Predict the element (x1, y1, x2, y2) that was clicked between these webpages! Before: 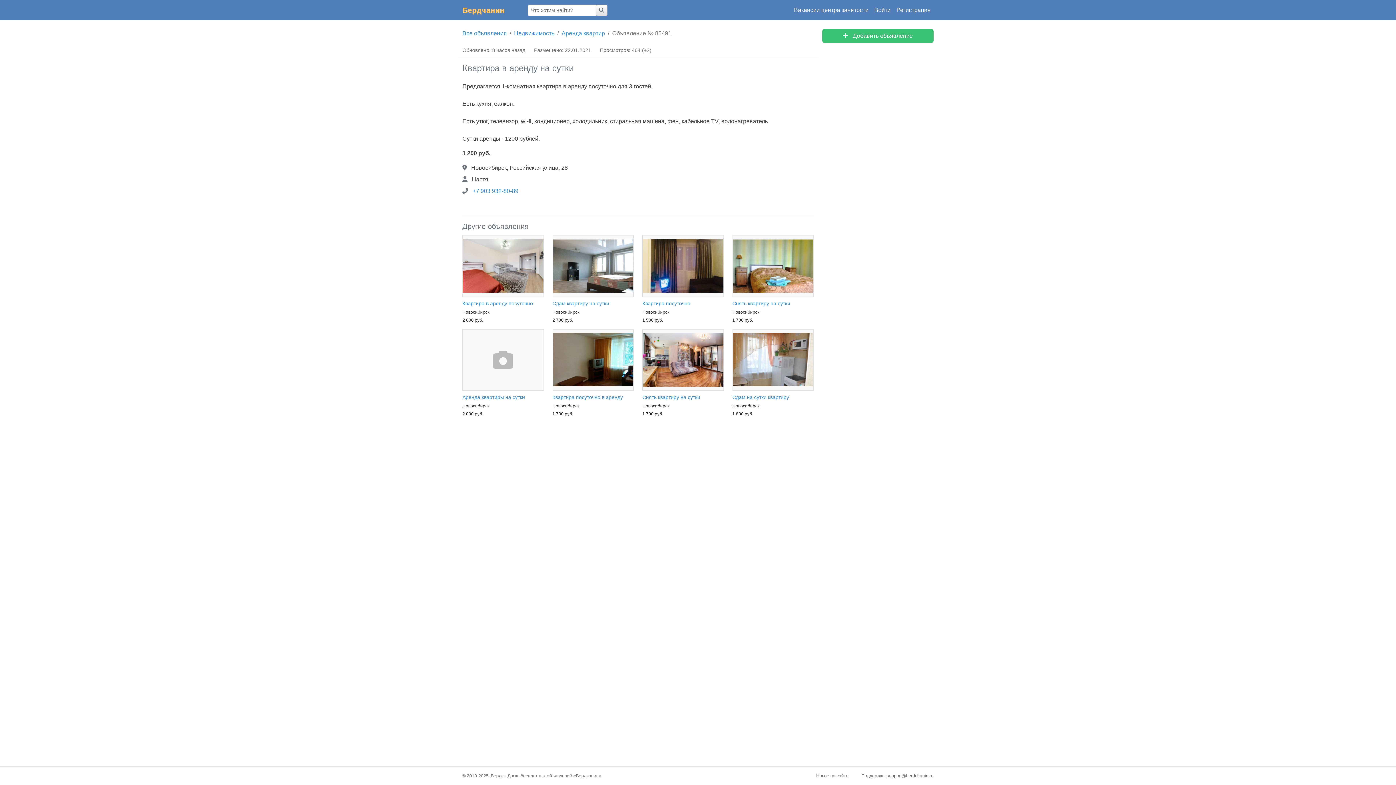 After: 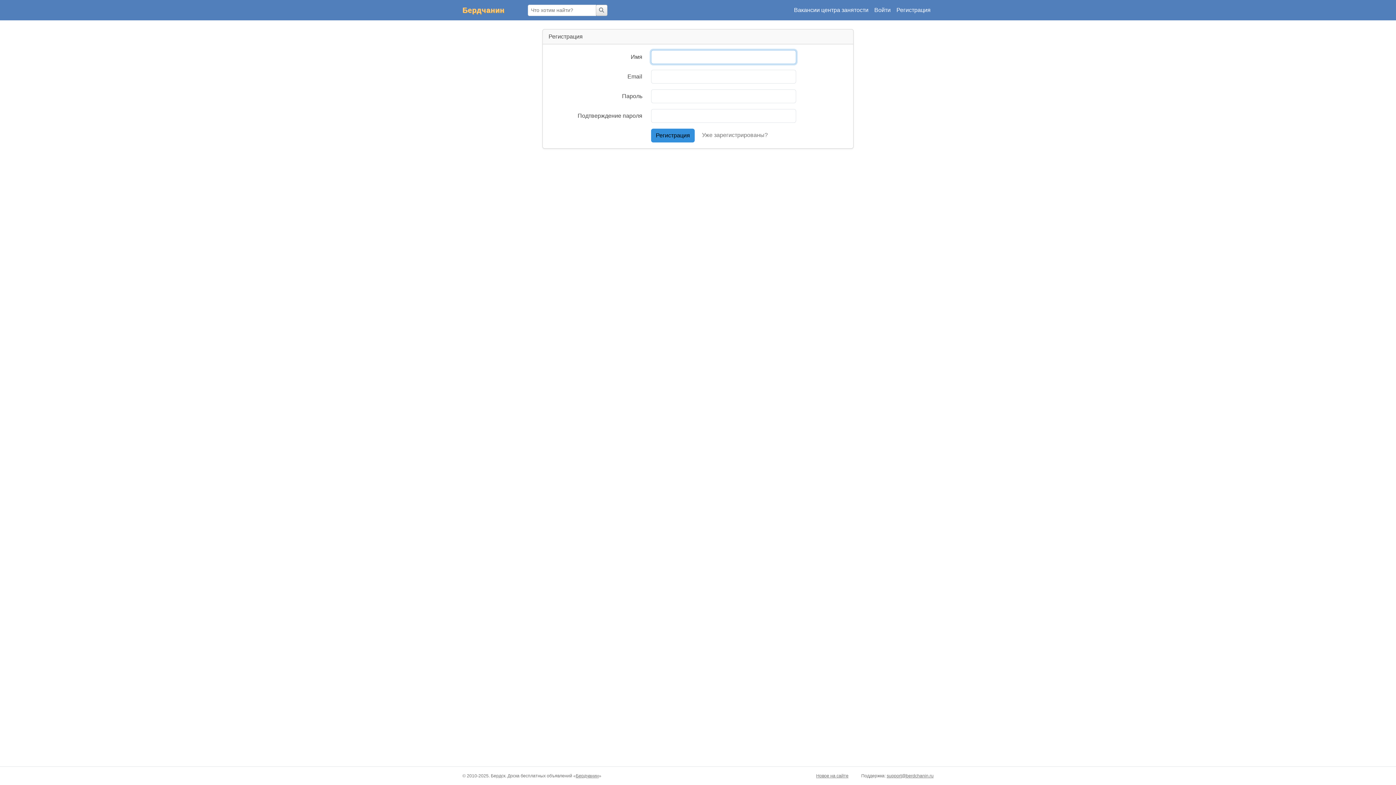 Action: label: Регистрация bbox: (893, 2, 933, 17)